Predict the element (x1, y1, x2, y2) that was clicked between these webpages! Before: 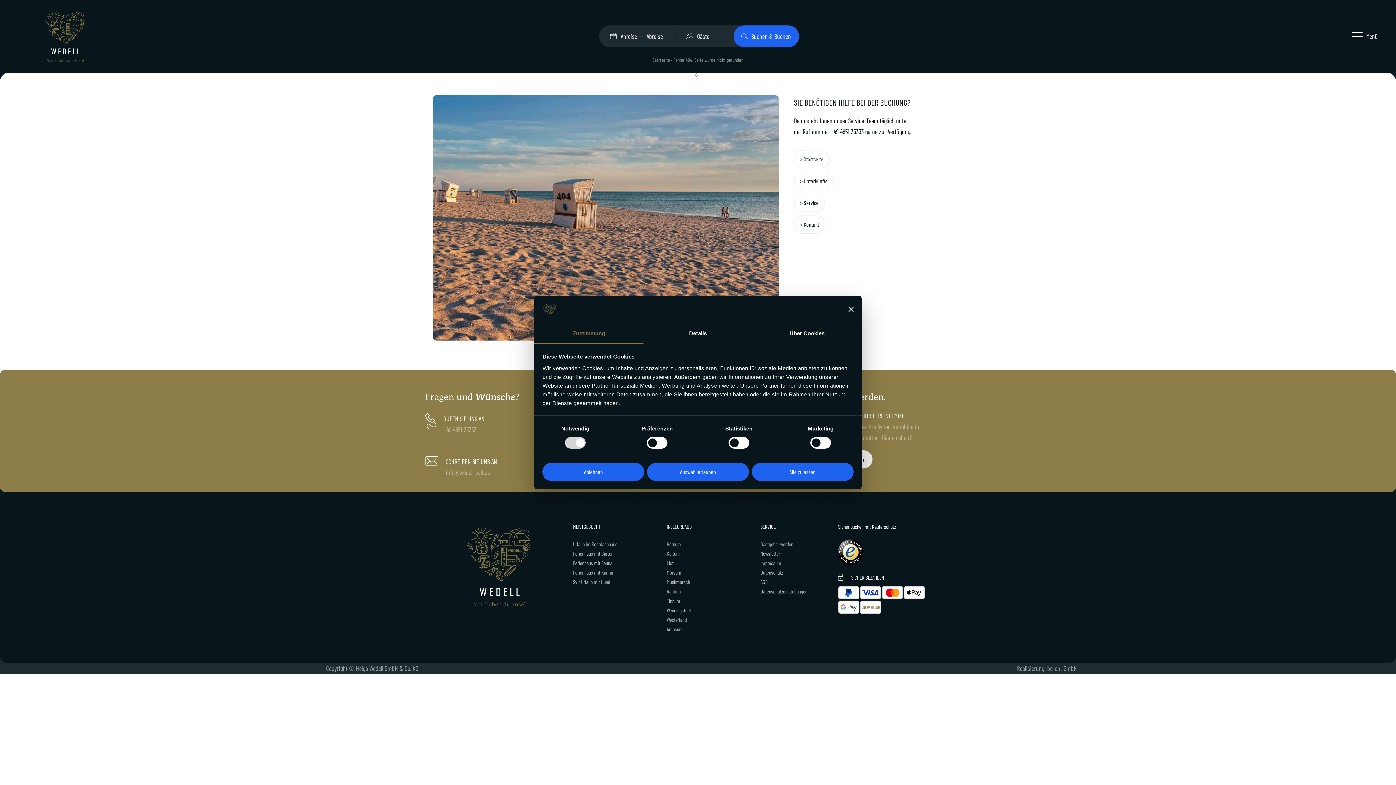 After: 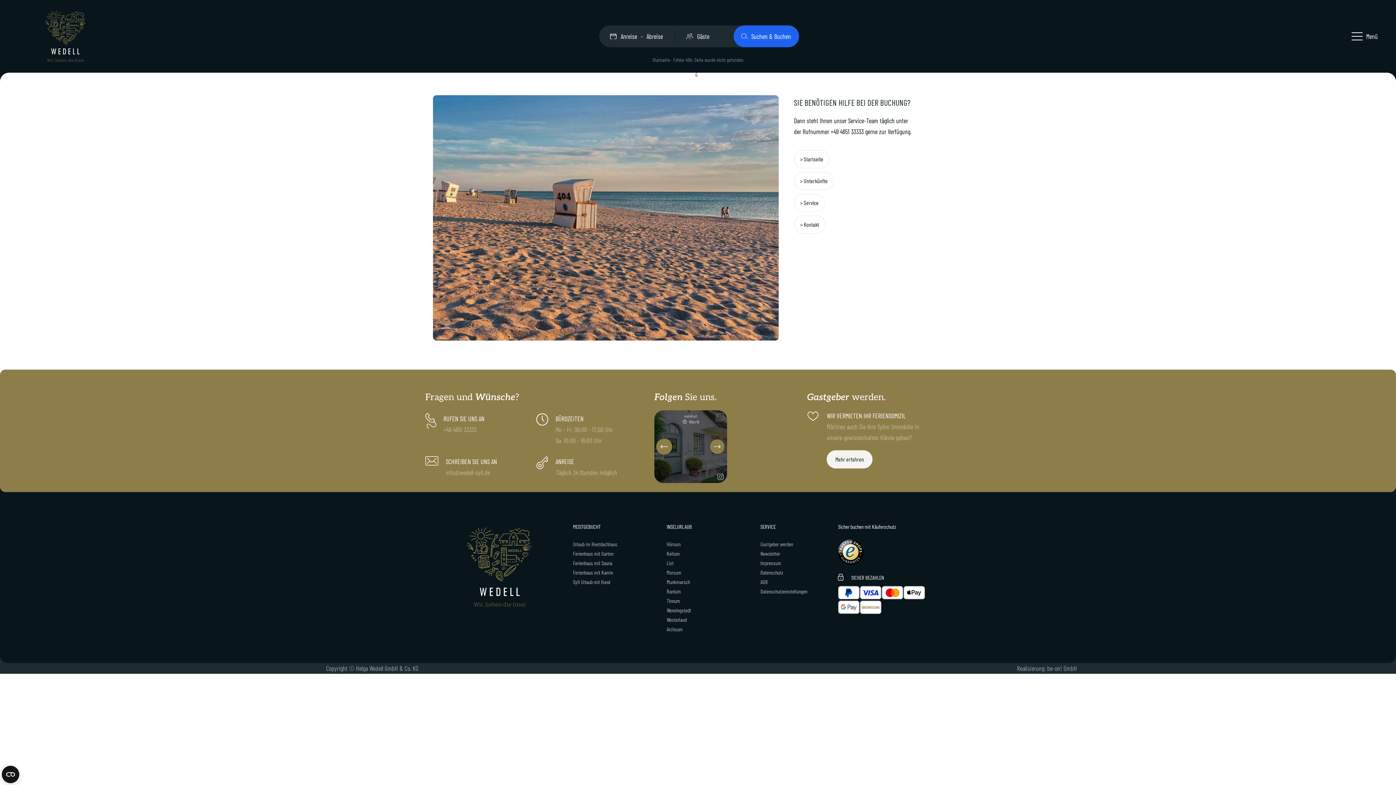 Action: label: Auswahl erlauben bbox: (647, 462, 749, 481)